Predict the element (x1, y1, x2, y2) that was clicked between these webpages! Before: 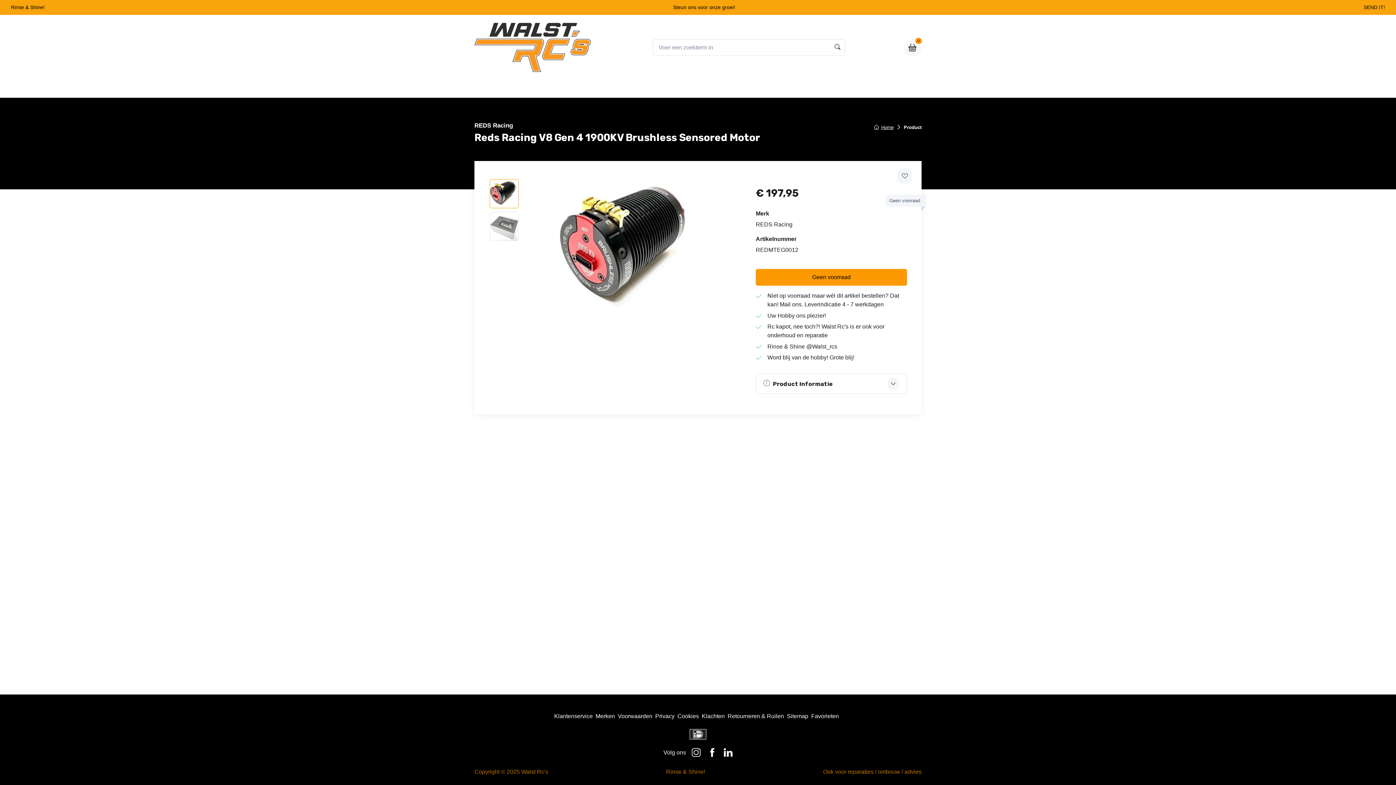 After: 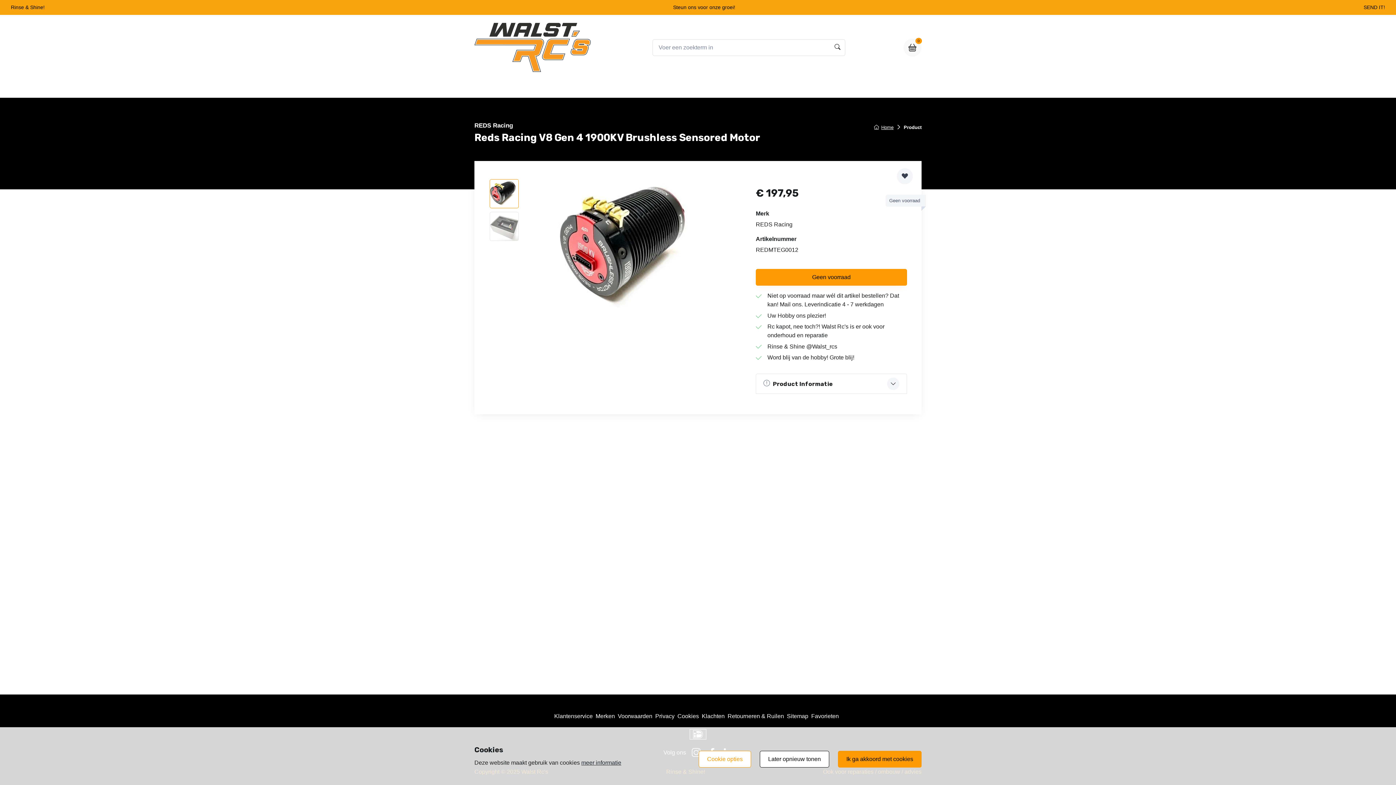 Action: bbox: (897, 168, 913, 184)